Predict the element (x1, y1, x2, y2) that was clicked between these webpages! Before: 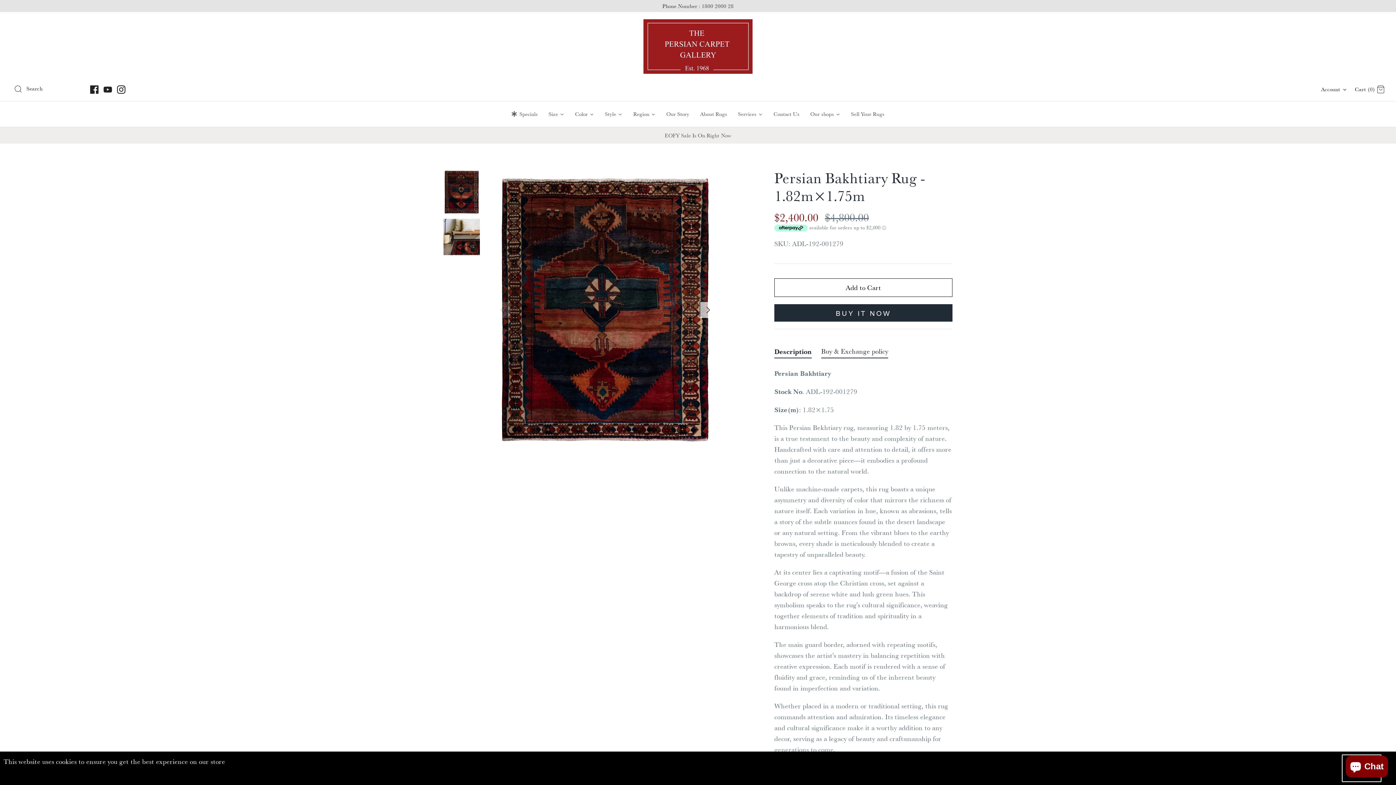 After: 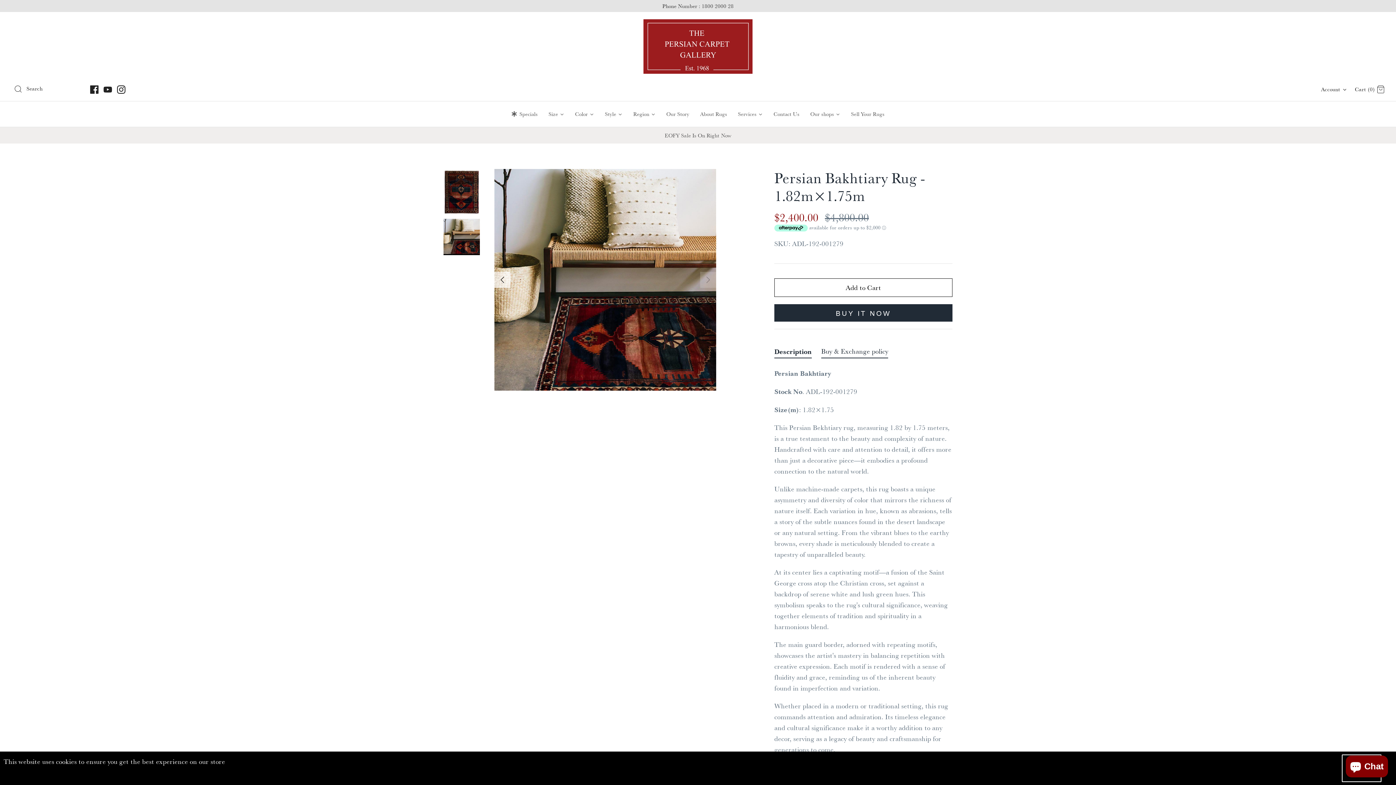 Action: bbox: (443, 218, 480, 255)